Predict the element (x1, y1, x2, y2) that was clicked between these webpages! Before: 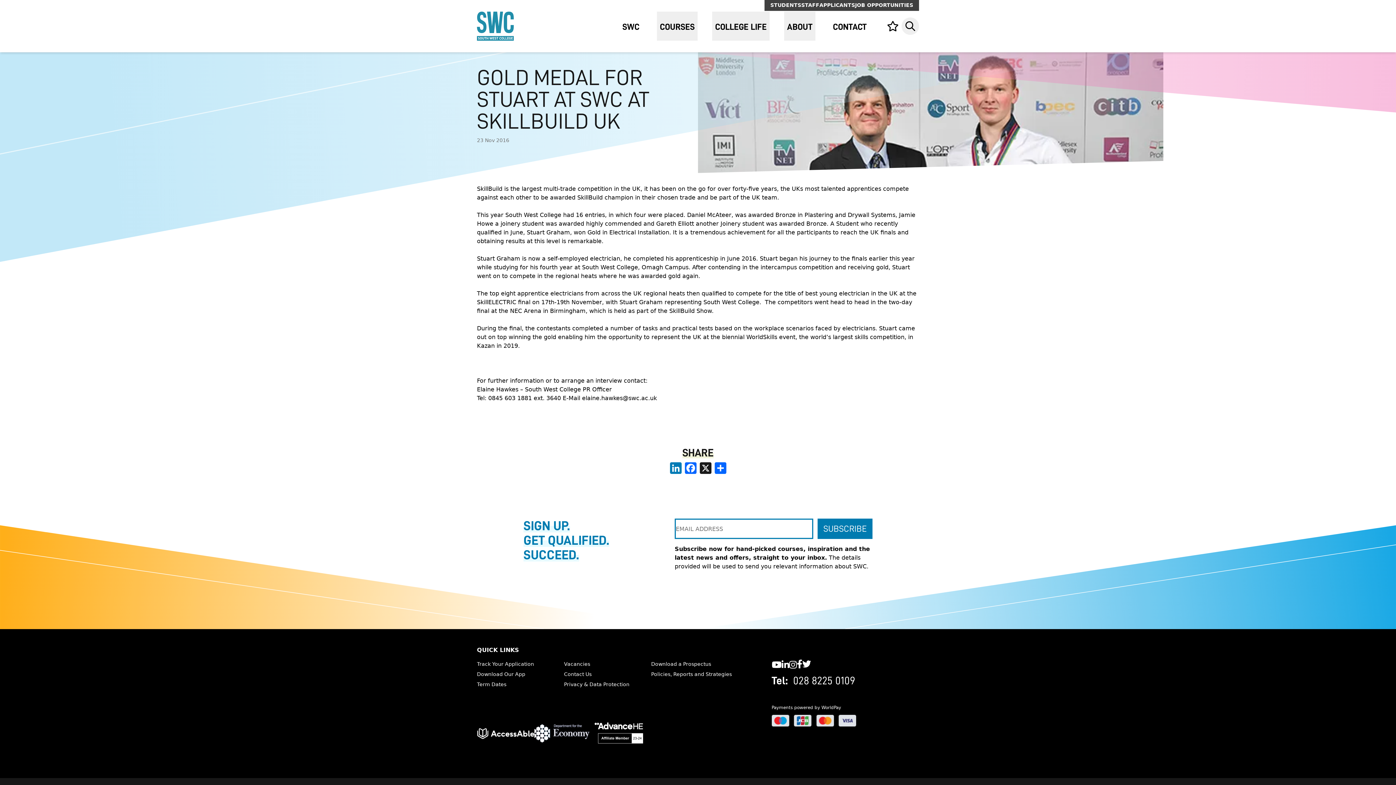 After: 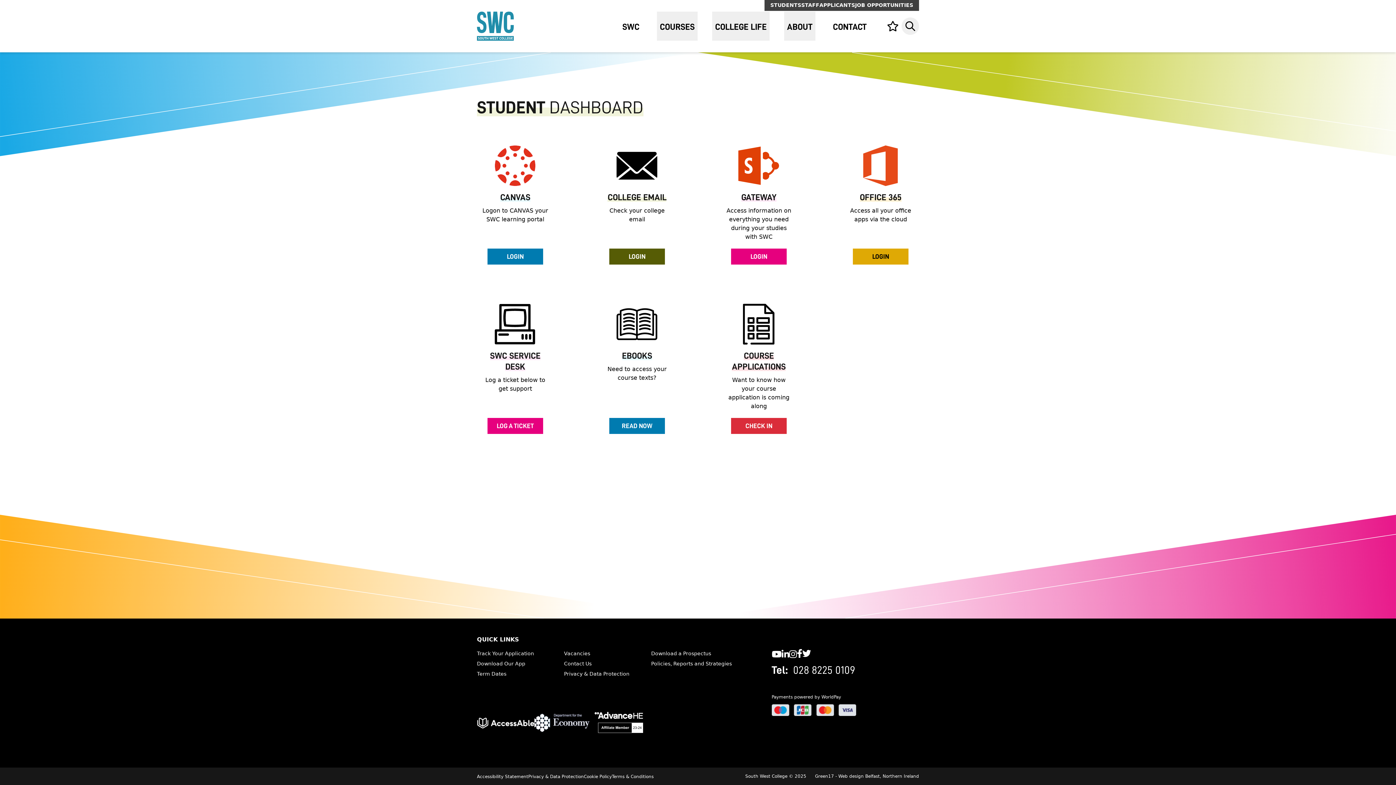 Action: bbox: (770, 0, 801, 10) label: STUDENTS